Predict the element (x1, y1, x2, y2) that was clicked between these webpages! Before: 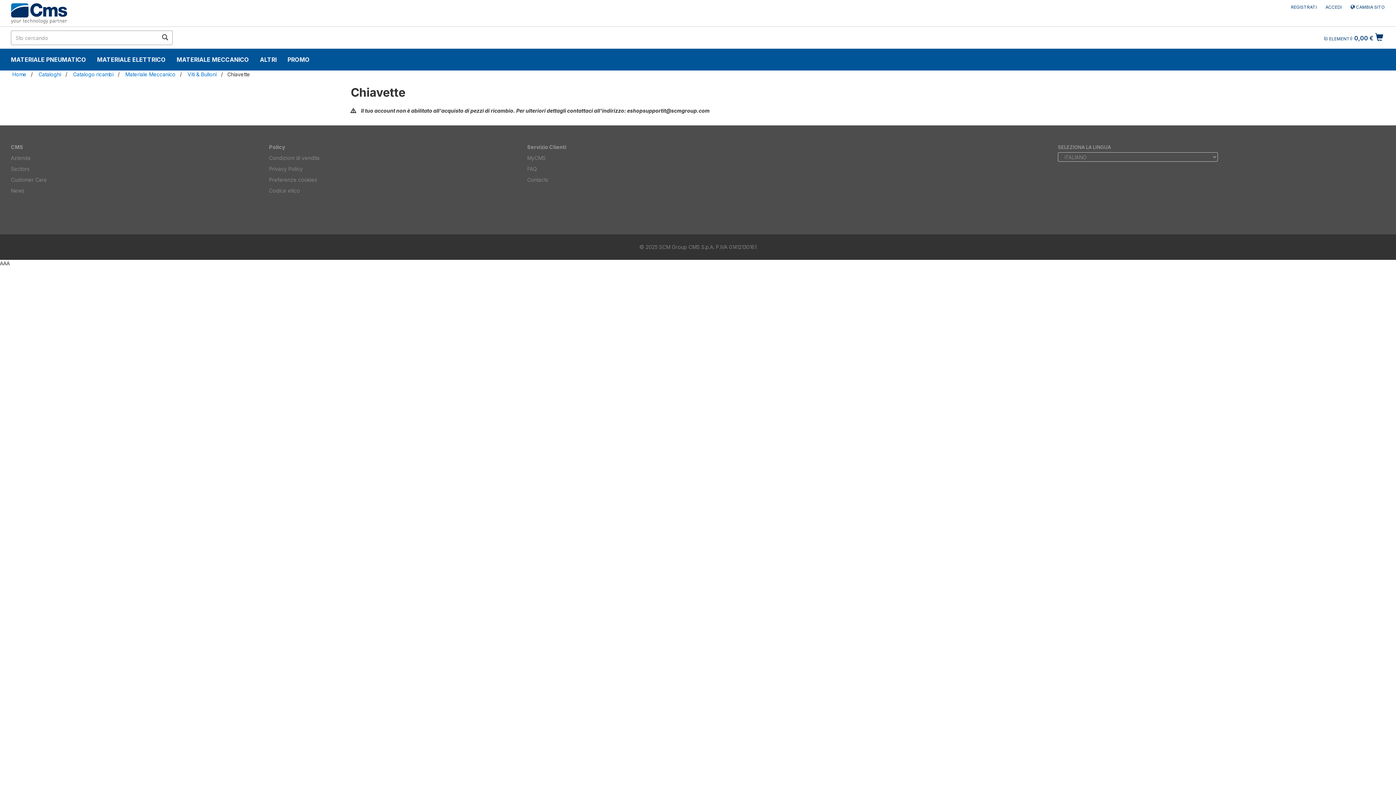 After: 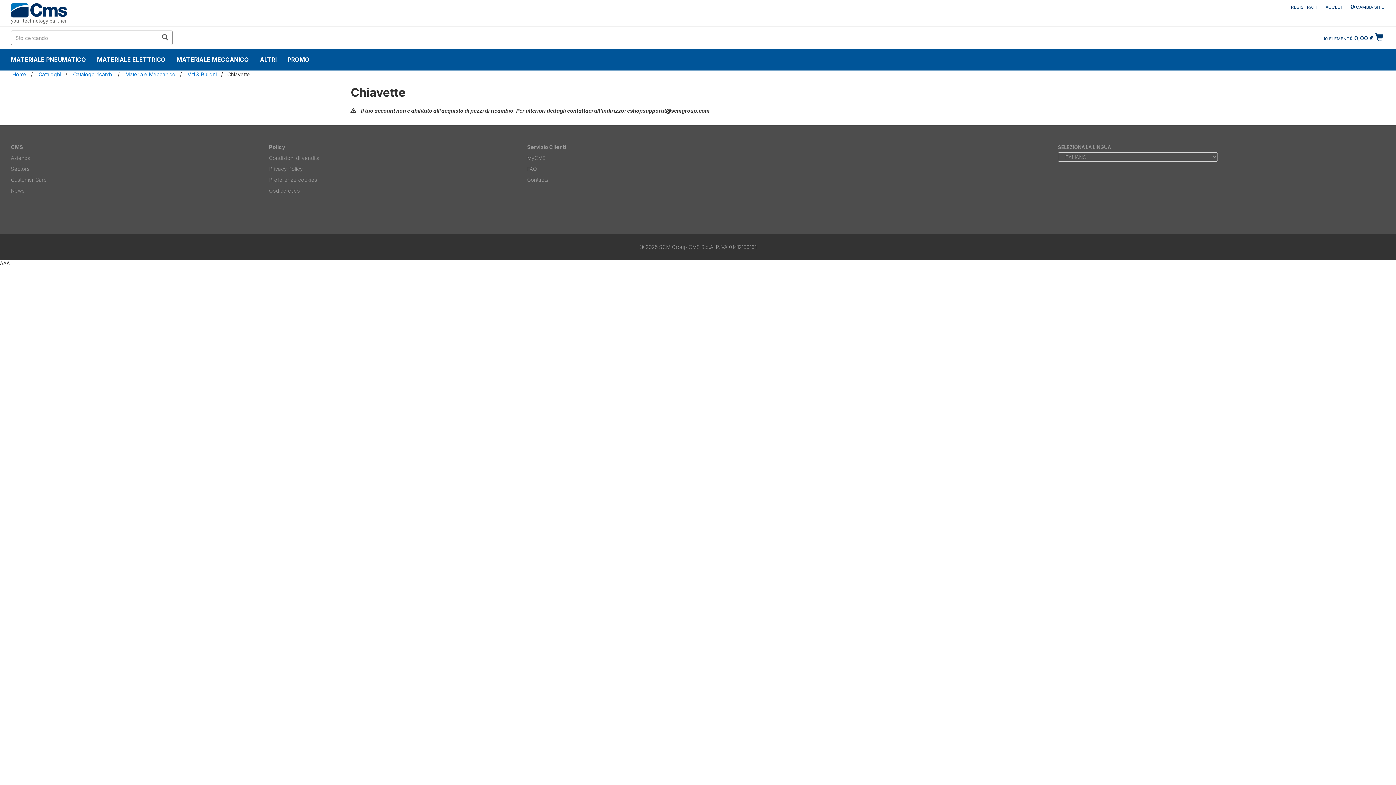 Action: label: MyCMS bbox: (527, 155, 545, 161)